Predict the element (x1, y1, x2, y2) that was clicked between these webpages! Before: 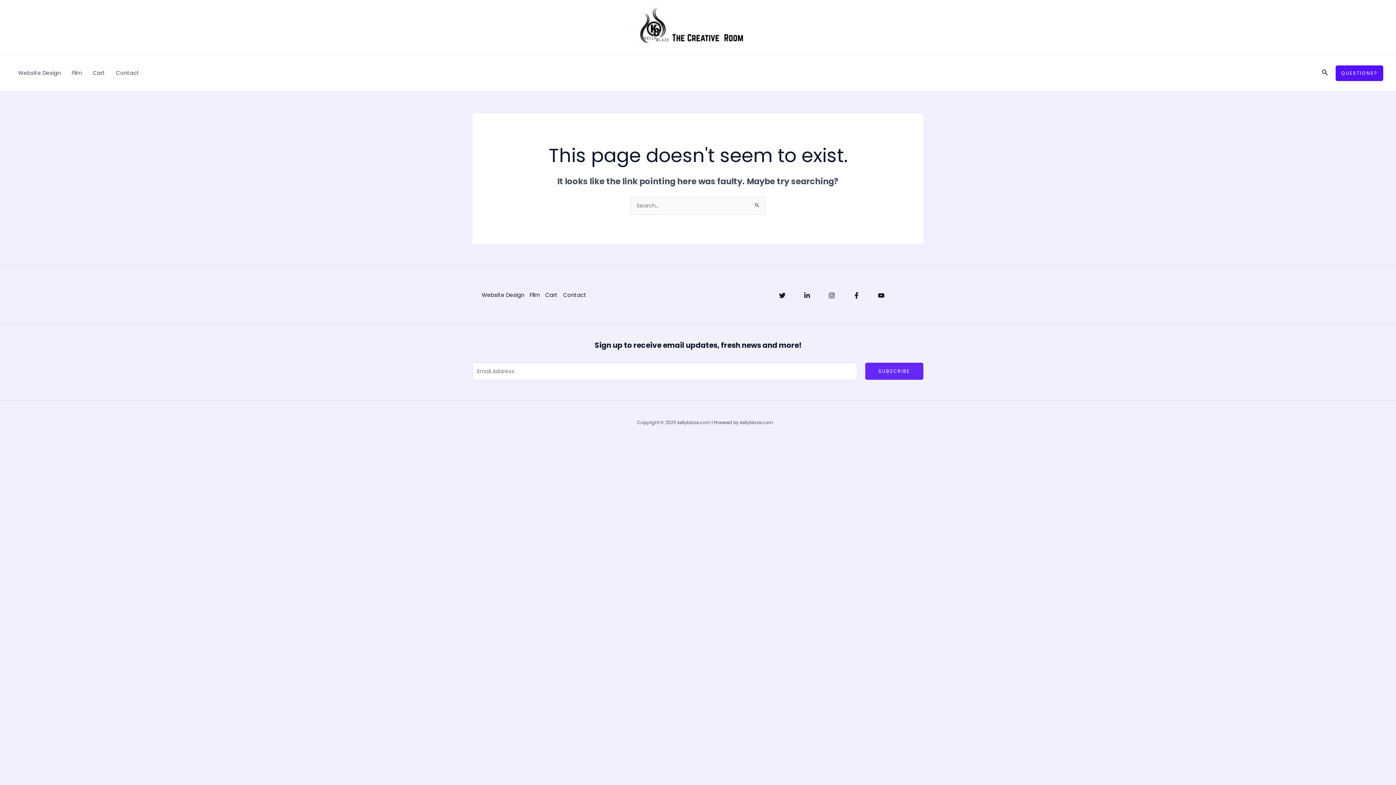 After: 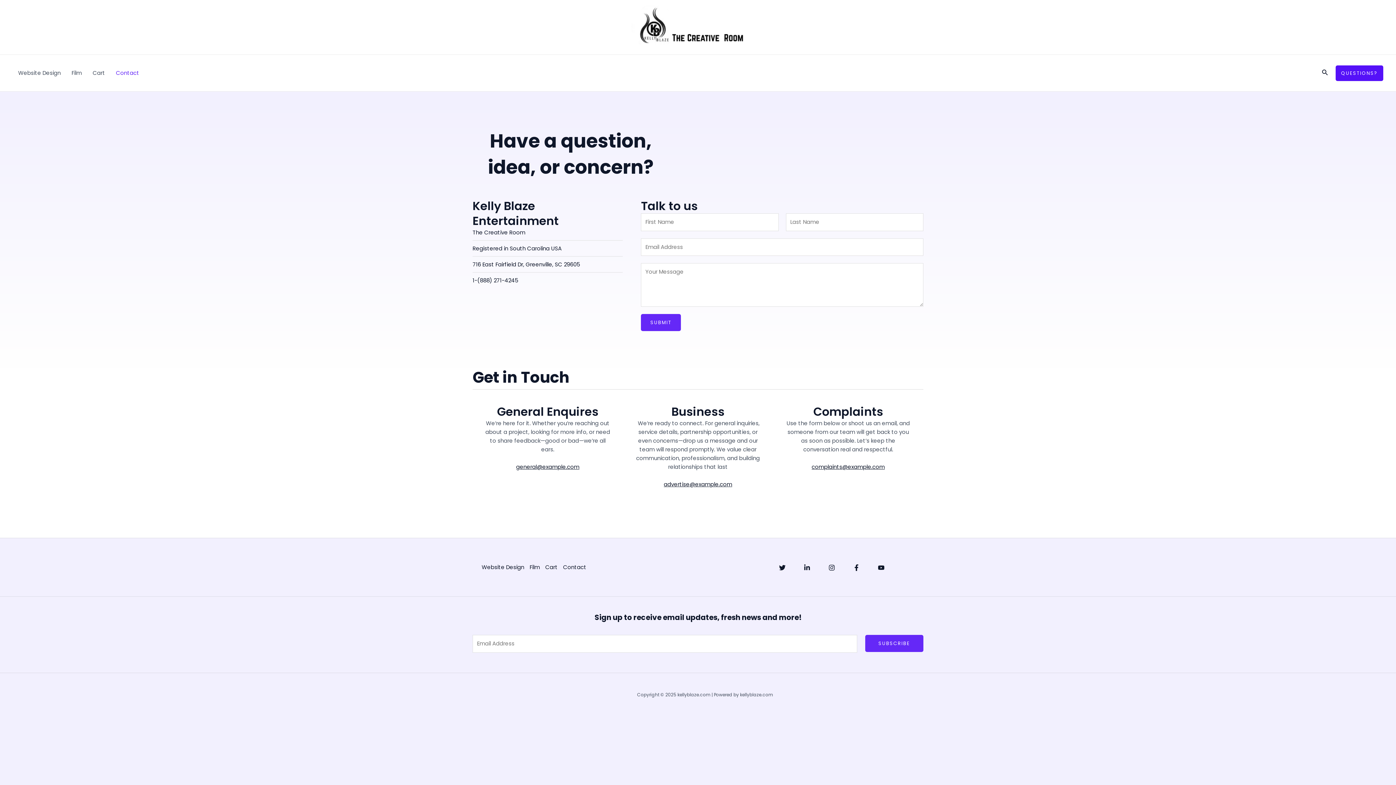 Action: bbox: (110, 54, 144, 91) label: Contact